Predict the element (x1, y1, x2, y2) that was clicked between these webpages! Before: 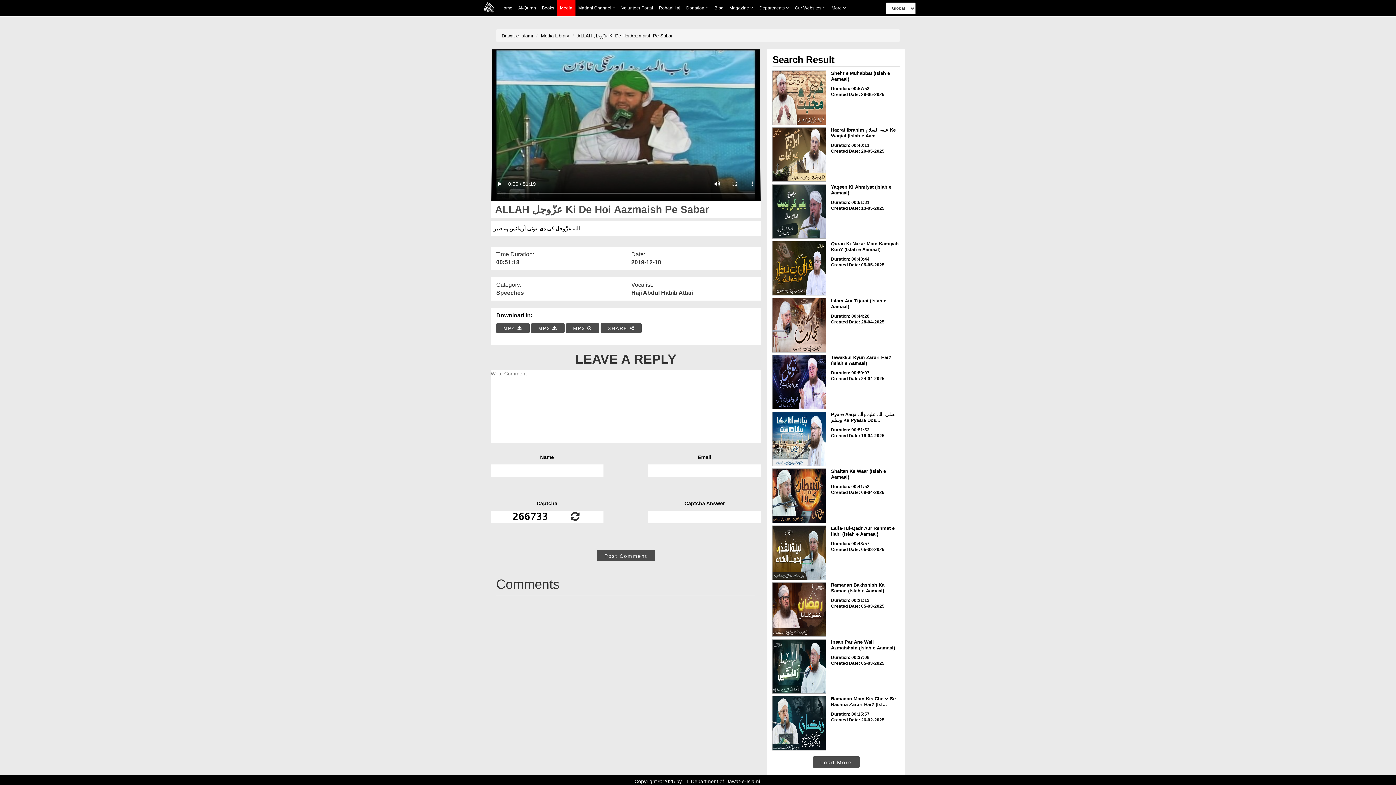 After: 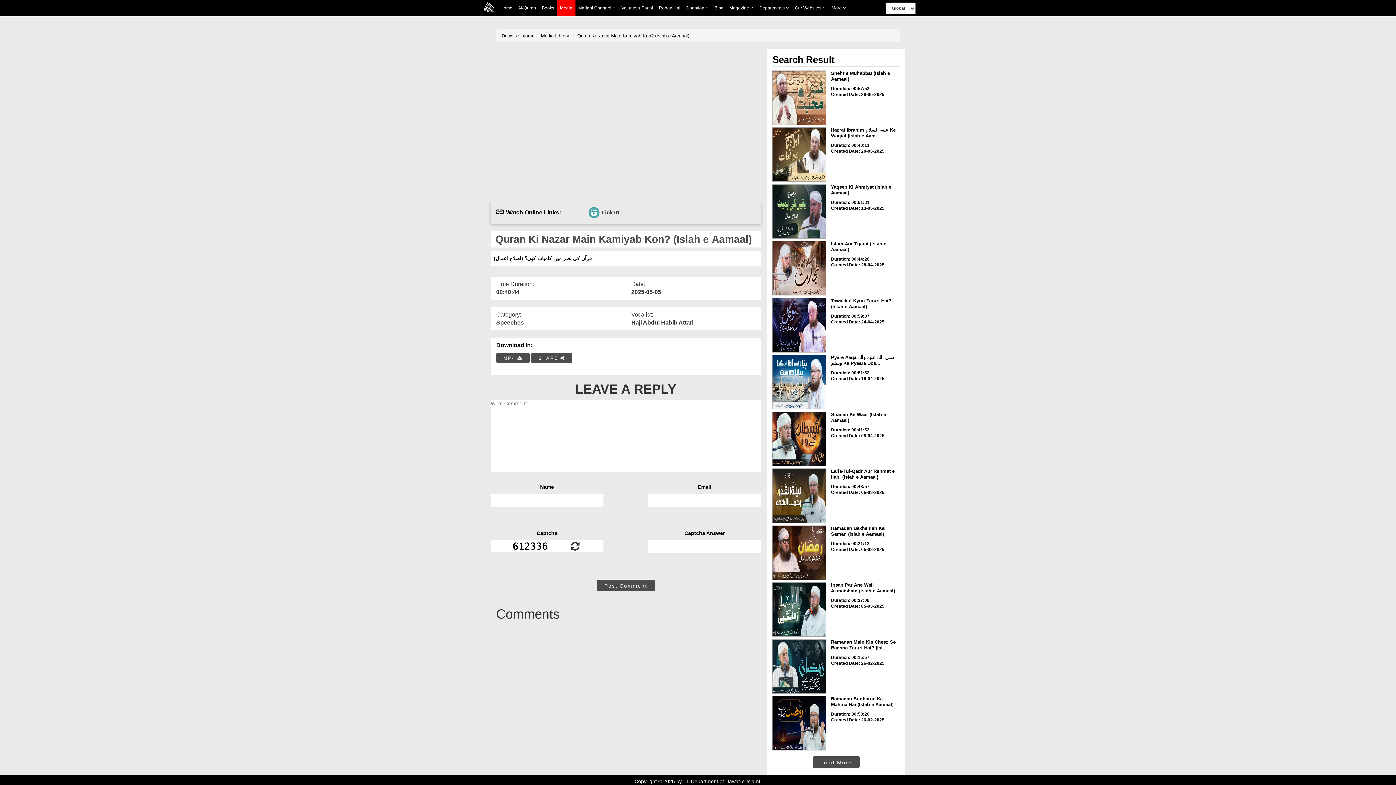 Action: bbox: (772, 241, 826, 295)